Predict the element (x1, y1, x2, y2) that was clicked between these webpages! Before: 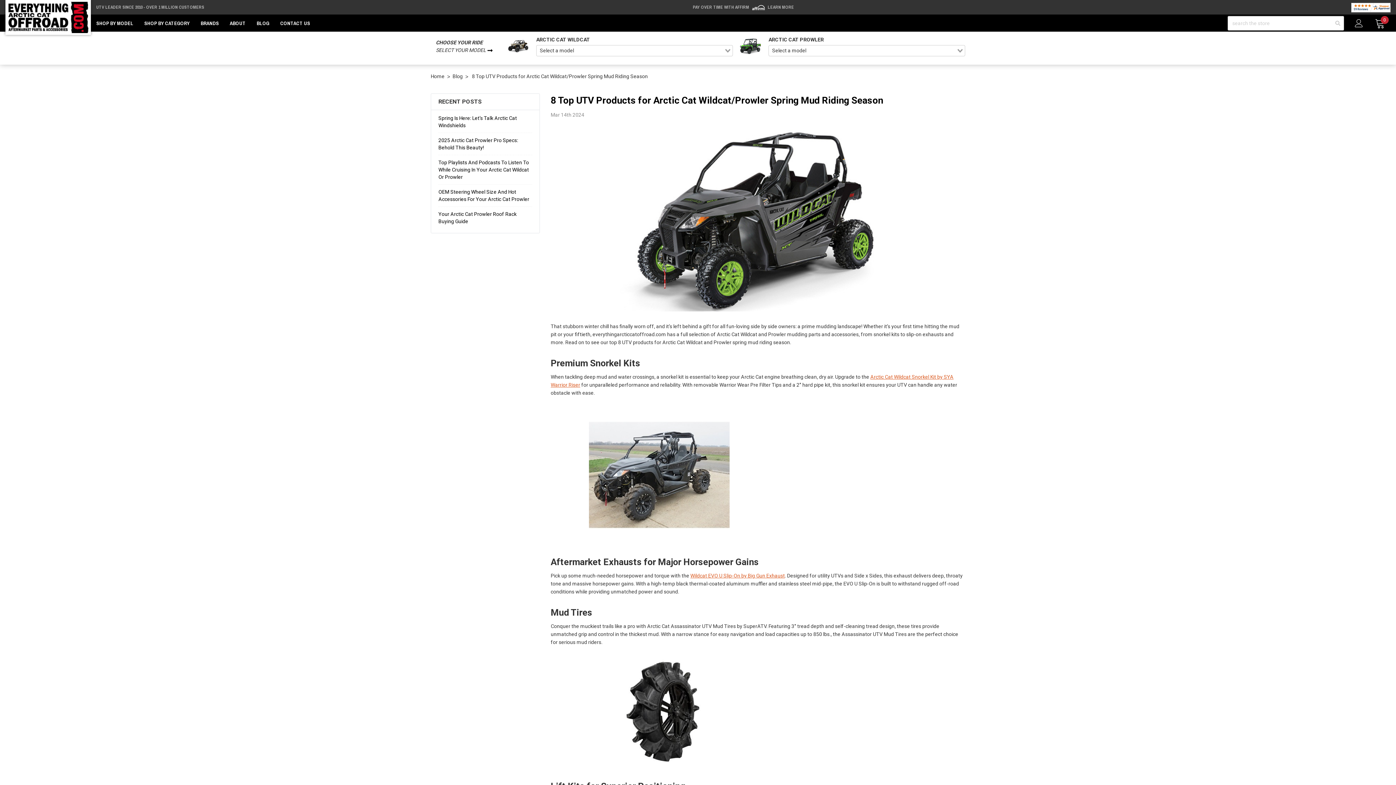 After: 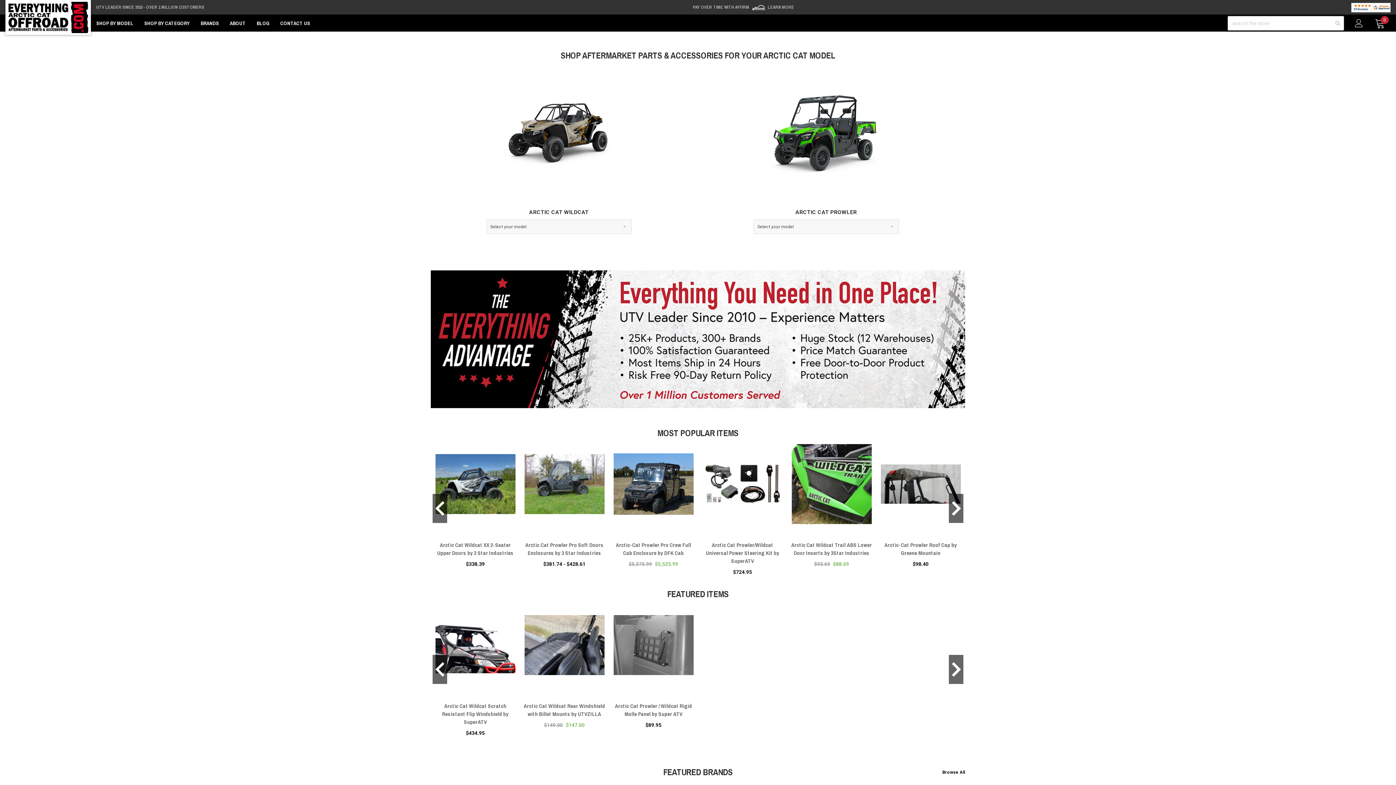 Action: bbox: (7, 1, 89, 33)